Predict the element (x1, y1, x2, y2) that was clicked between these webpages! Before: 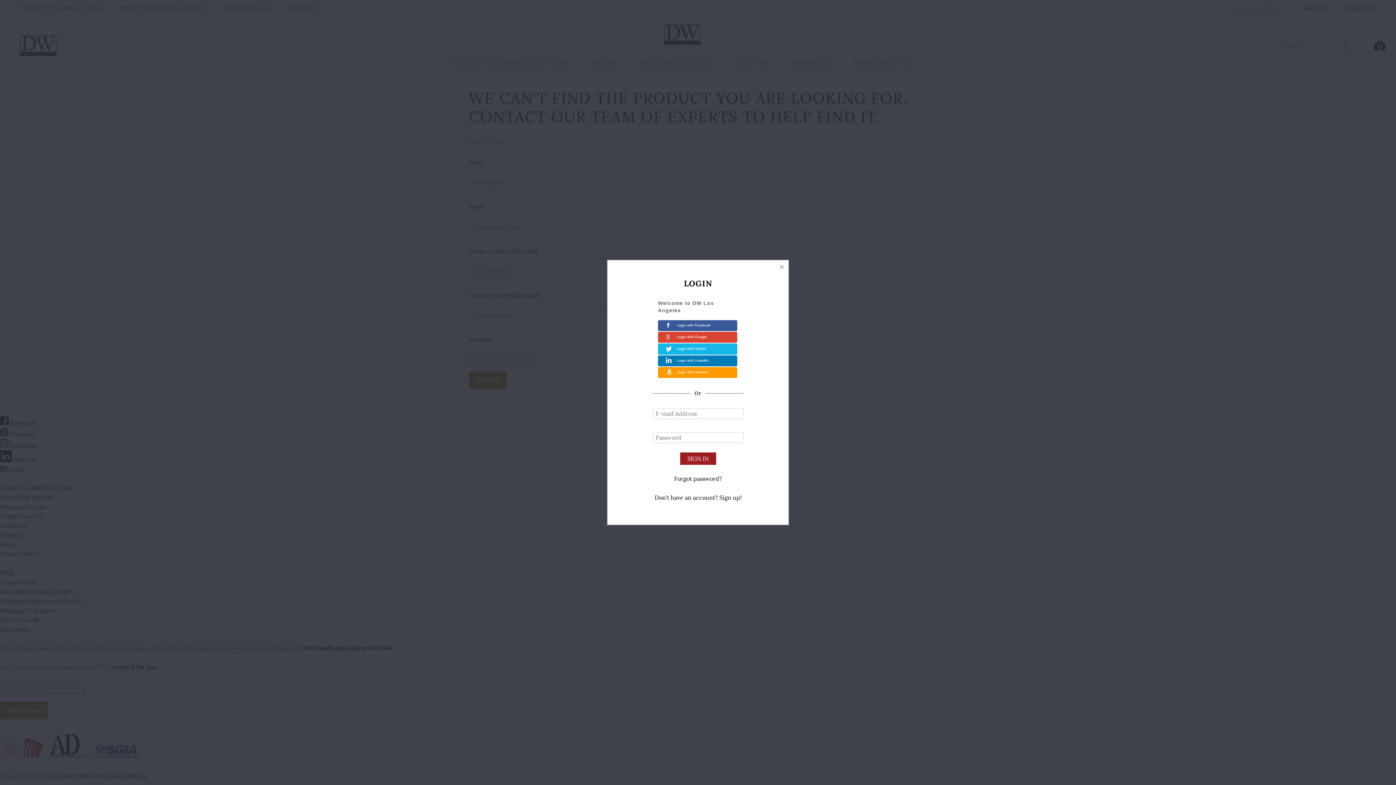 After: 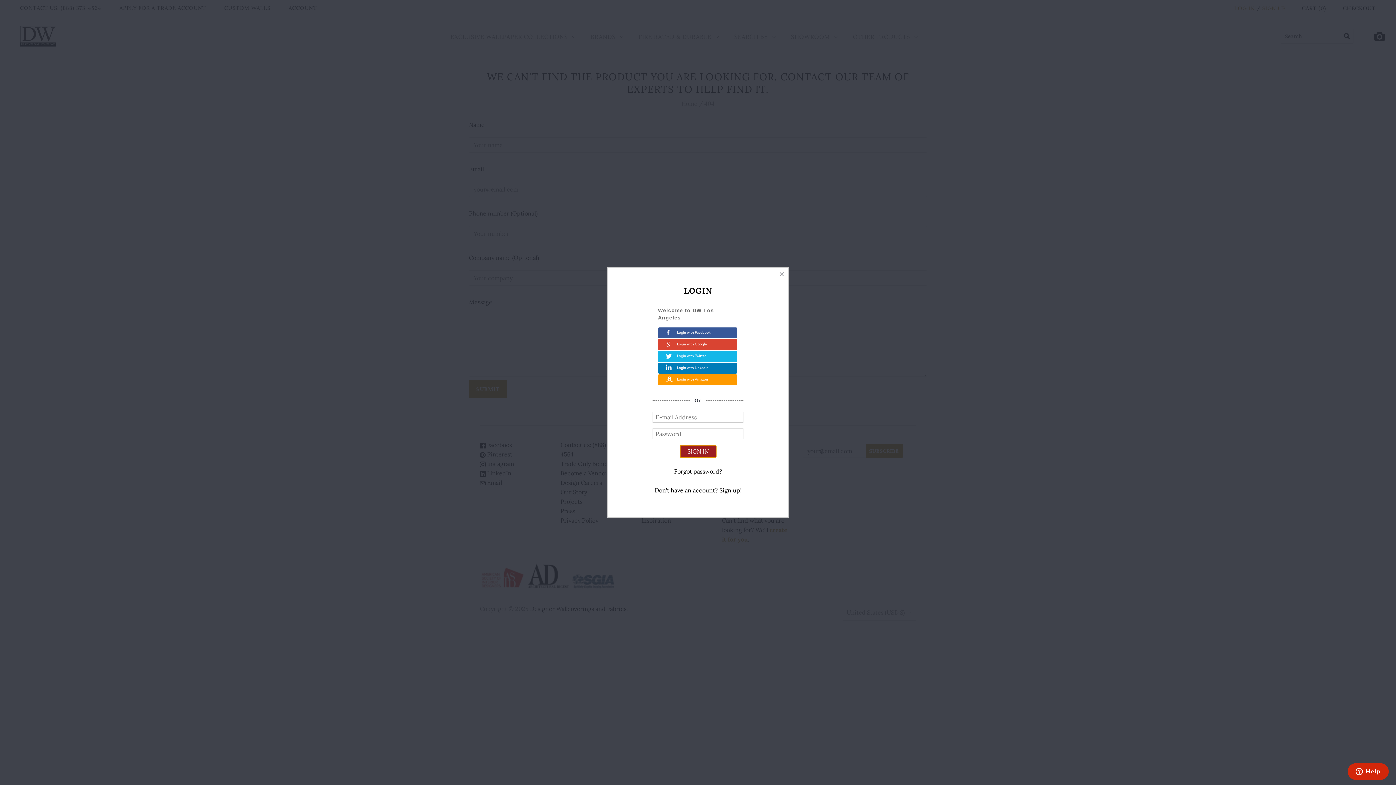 Action: label: SIGN IN bbox: (680, 452, 716, 465)